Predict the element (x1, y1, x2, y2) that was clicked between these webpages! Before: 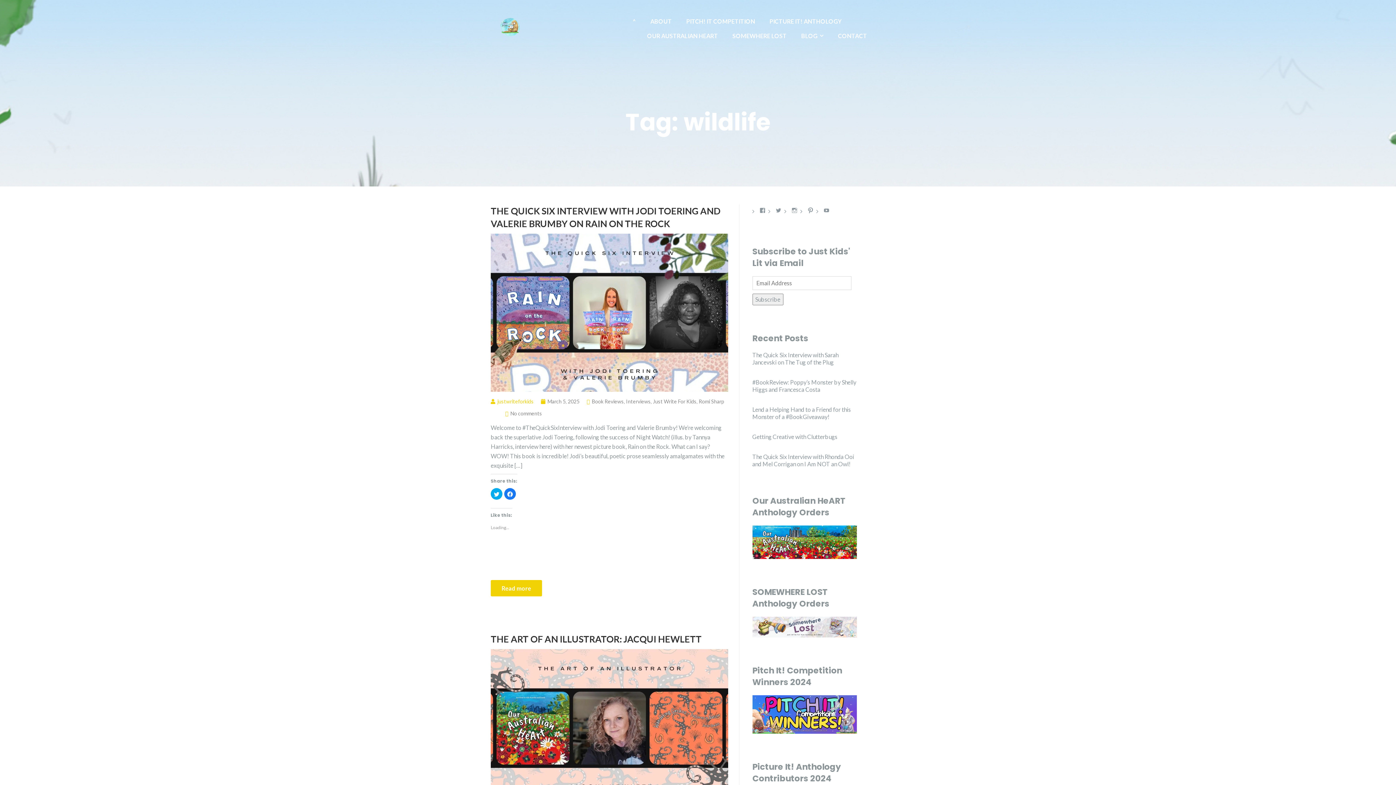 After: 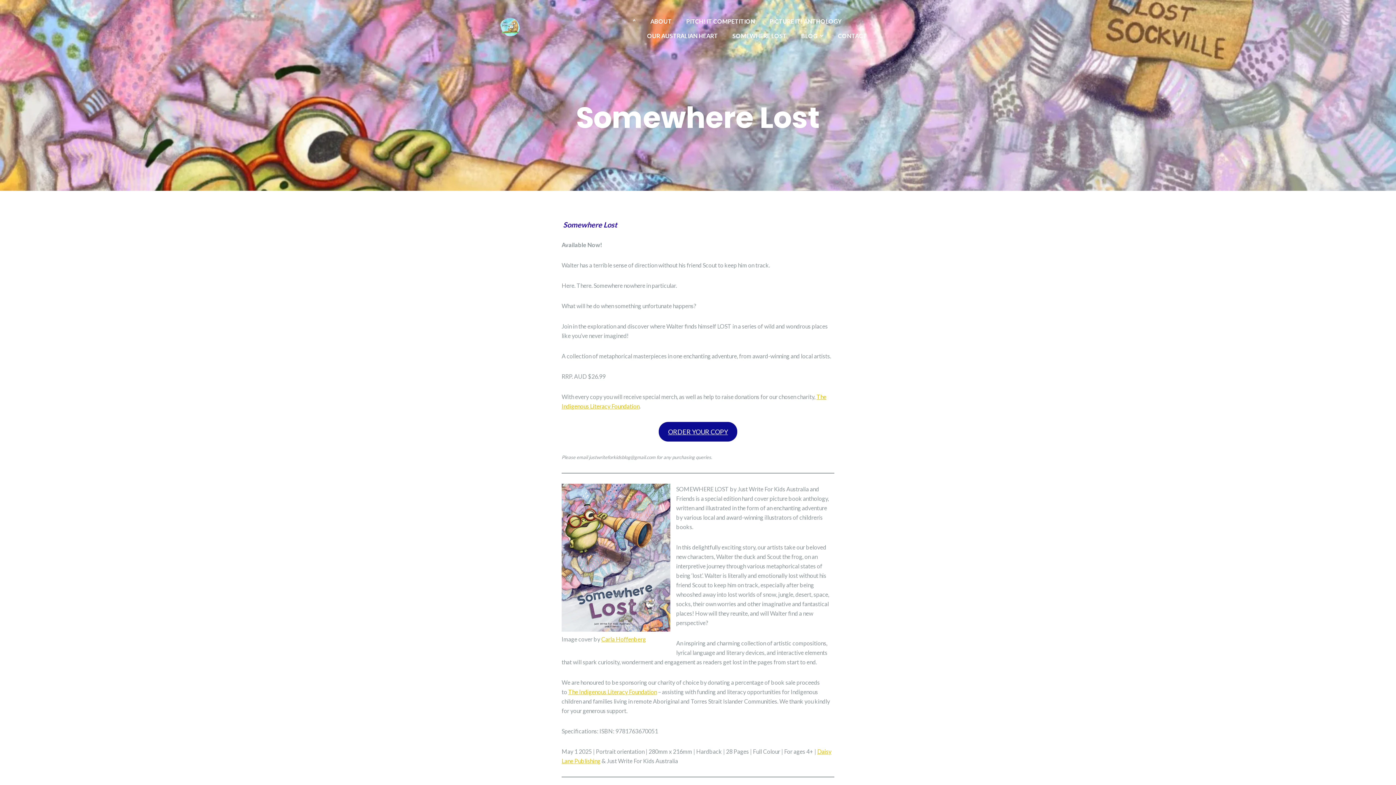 Action: bbox: (752, 623, 856, 629)